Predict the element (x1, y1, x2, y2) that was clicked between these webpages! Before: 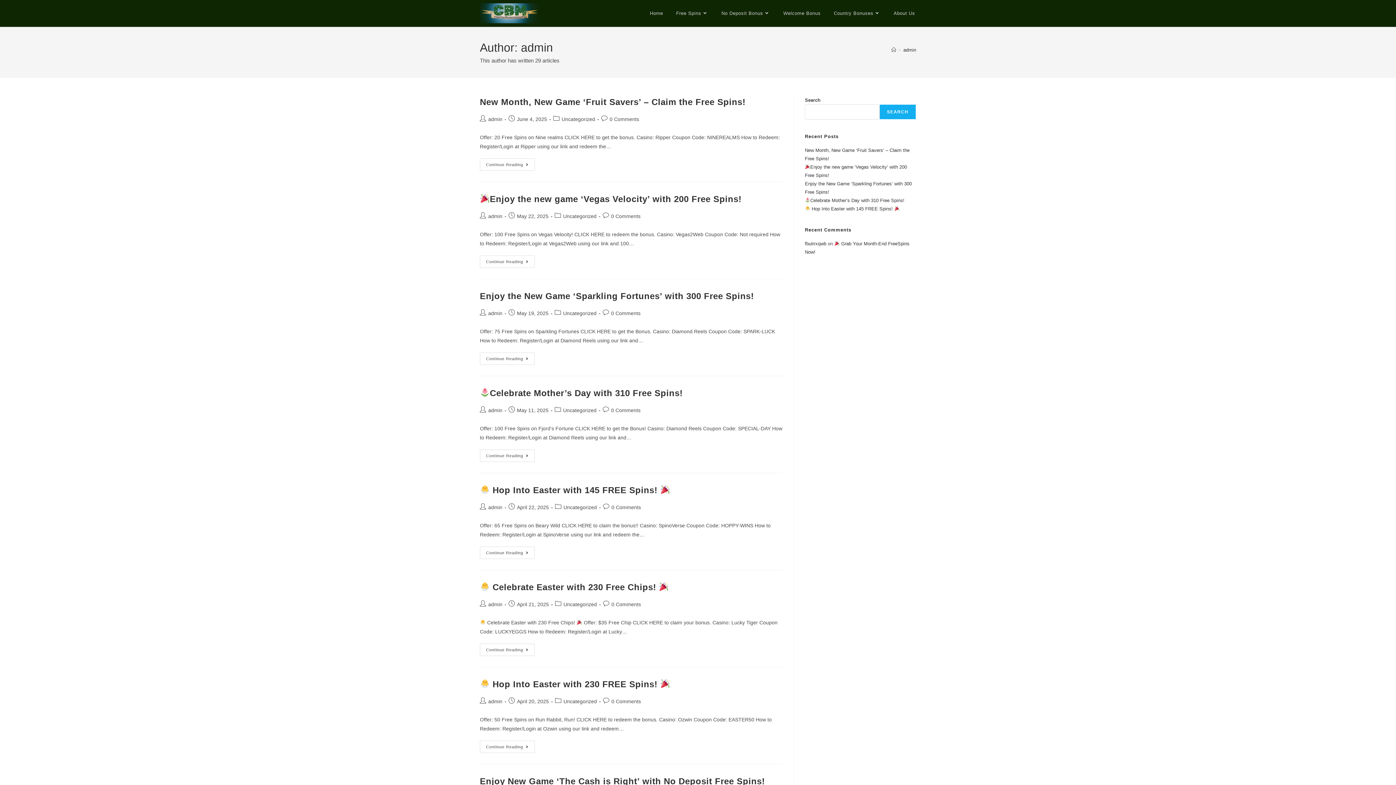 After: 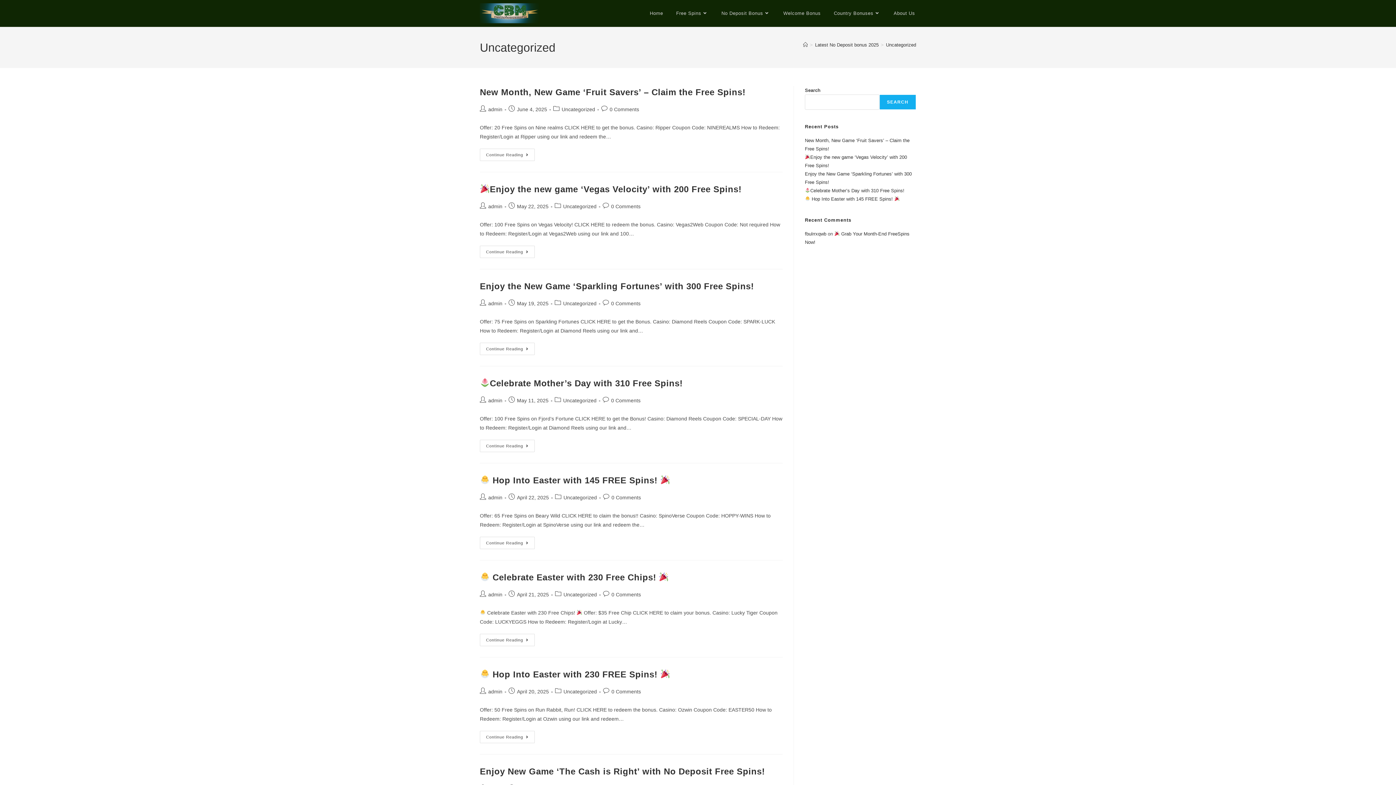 Action: bbox: (563, 407, 596, 413) label: Uncategorized